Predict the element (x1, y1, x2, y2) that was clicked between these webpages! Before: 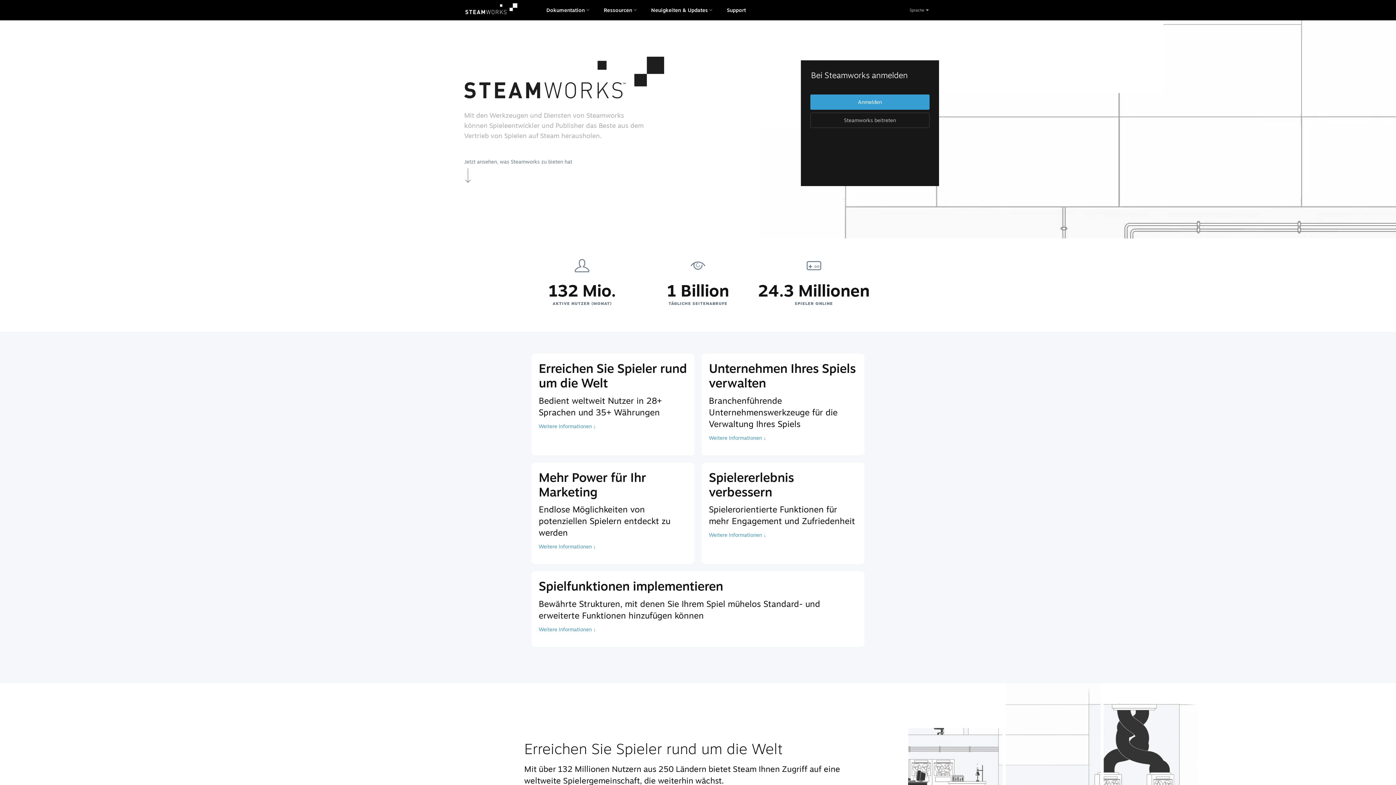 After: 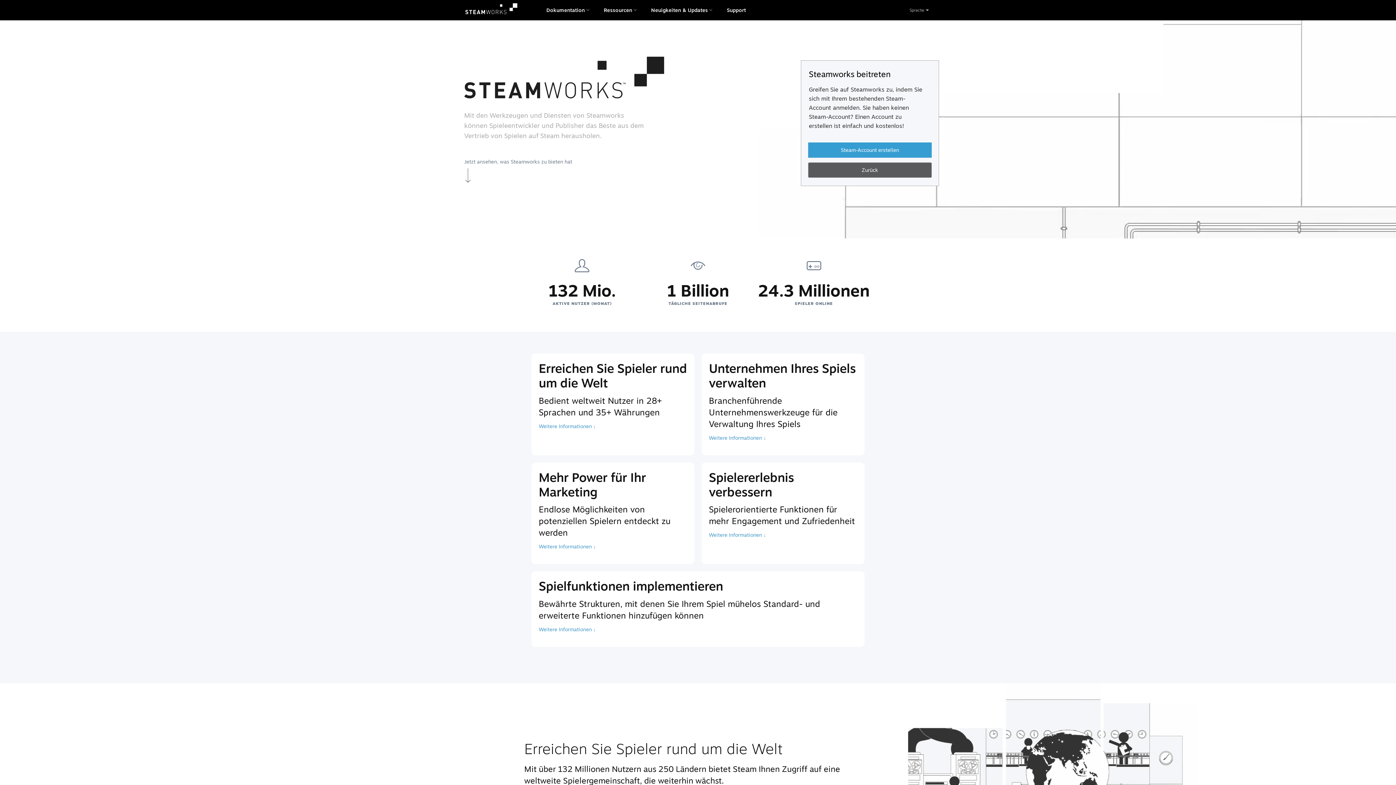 Action: bbox: (810, 112, 929, 128) label: Steamworks beitreten